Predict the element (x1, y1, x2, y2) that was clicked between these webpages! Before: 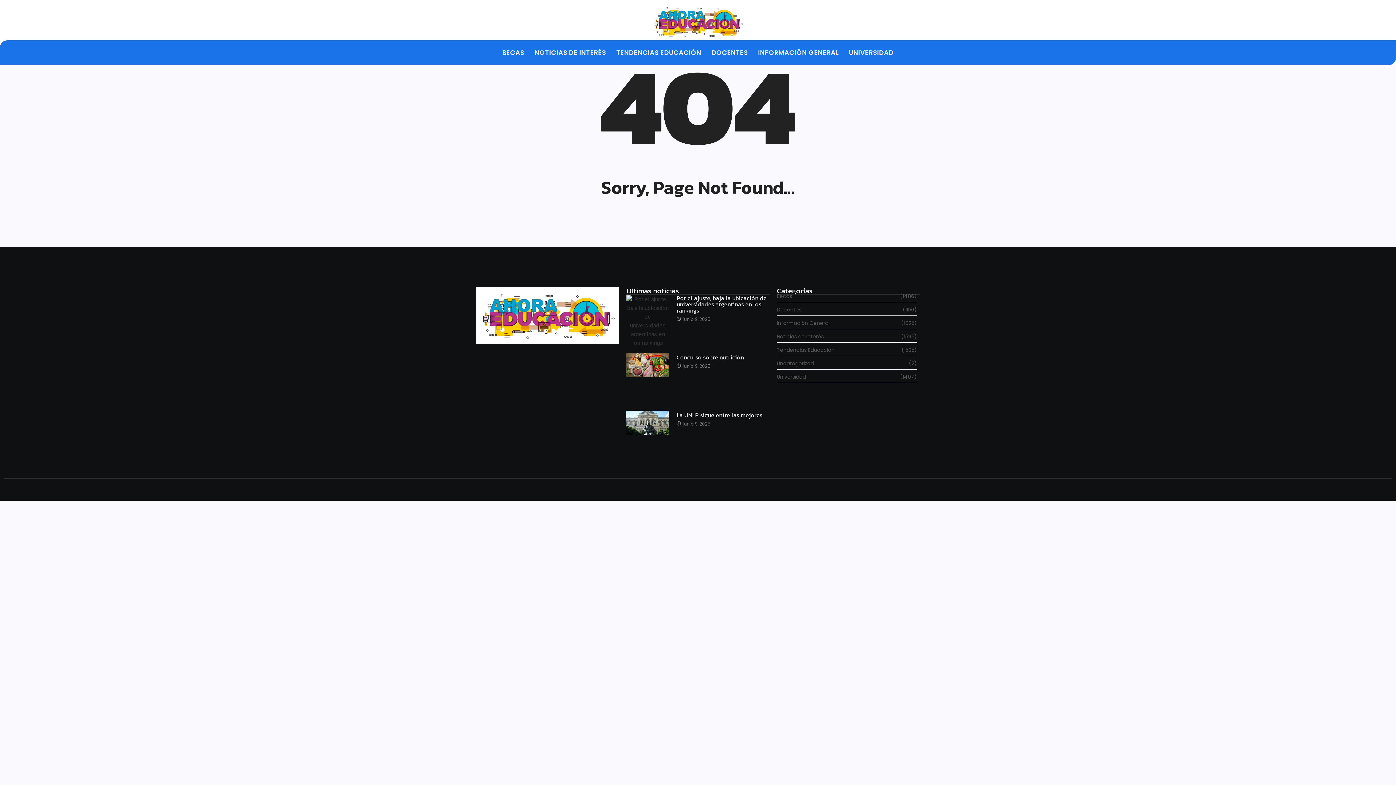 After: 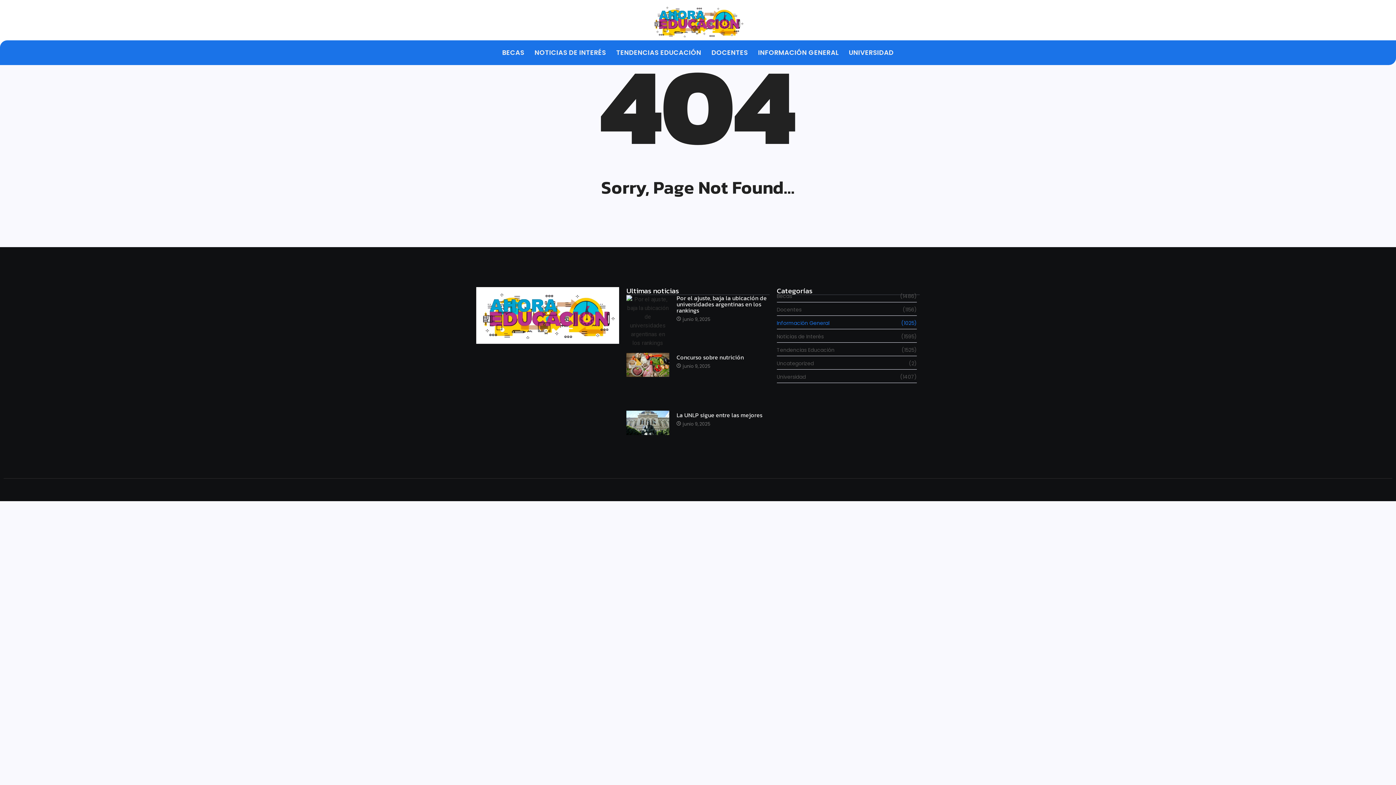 Action: label: Información General
 (1025) bbox: (776, 317, 917, 329)